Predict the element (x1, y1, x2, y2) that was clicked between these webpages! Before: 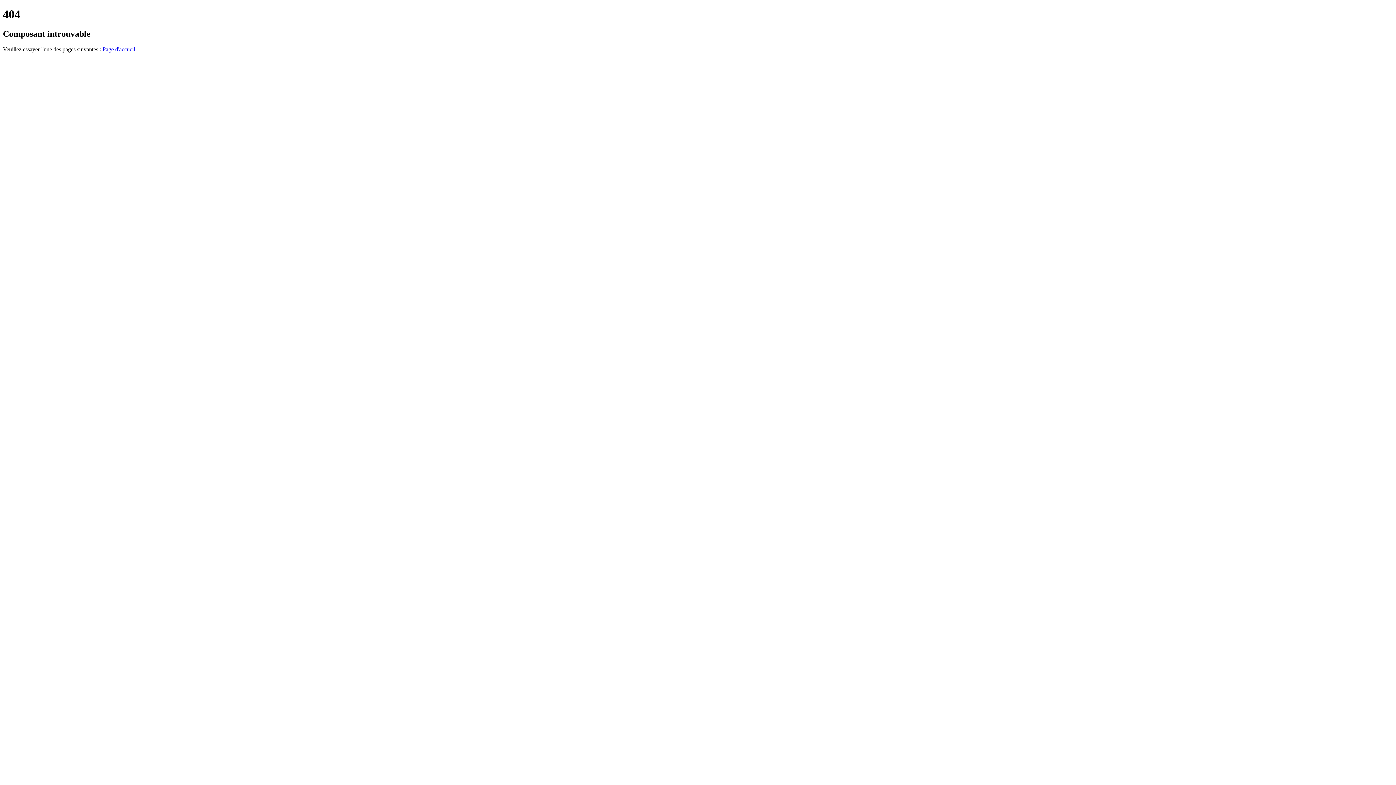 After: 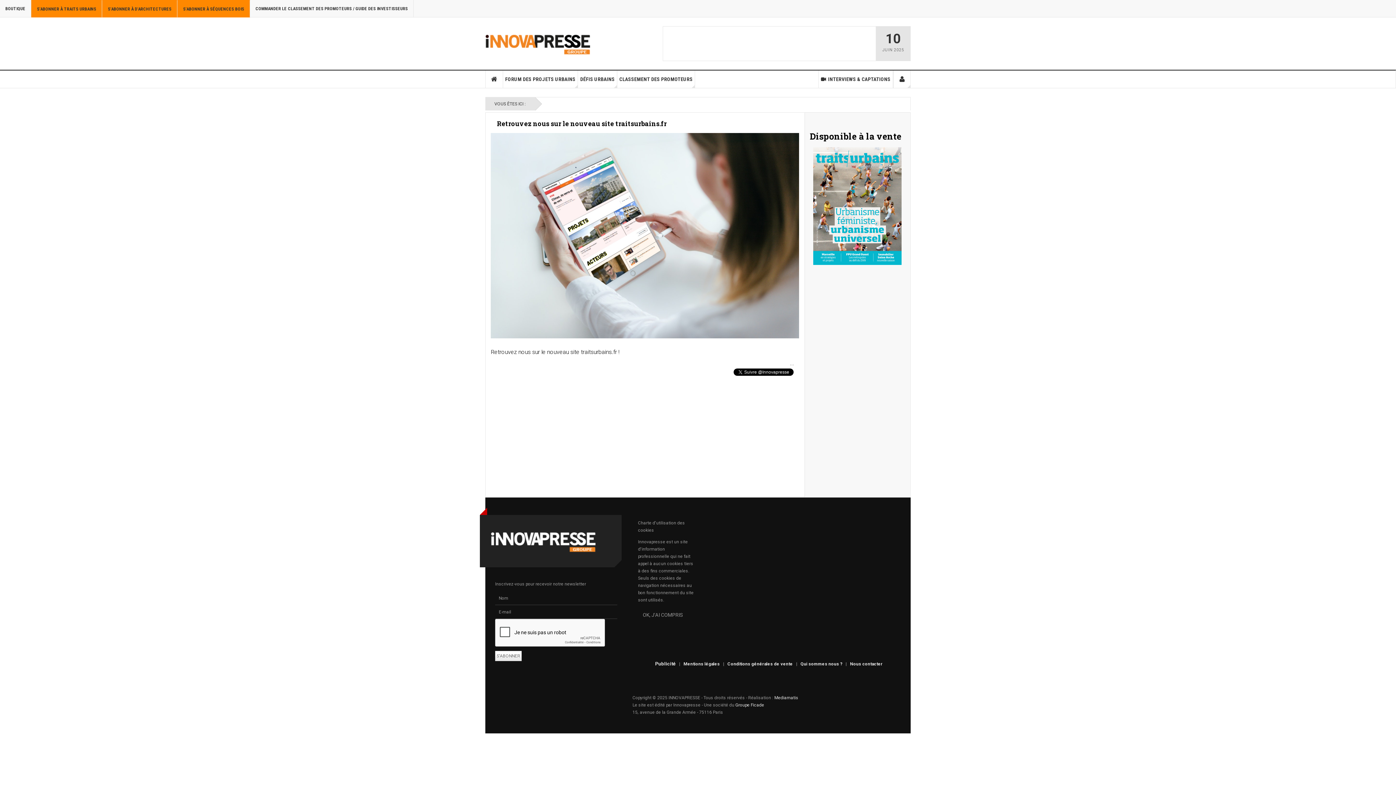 Action: bbox: (102, 46, 135, 52) label: Page d'accueil